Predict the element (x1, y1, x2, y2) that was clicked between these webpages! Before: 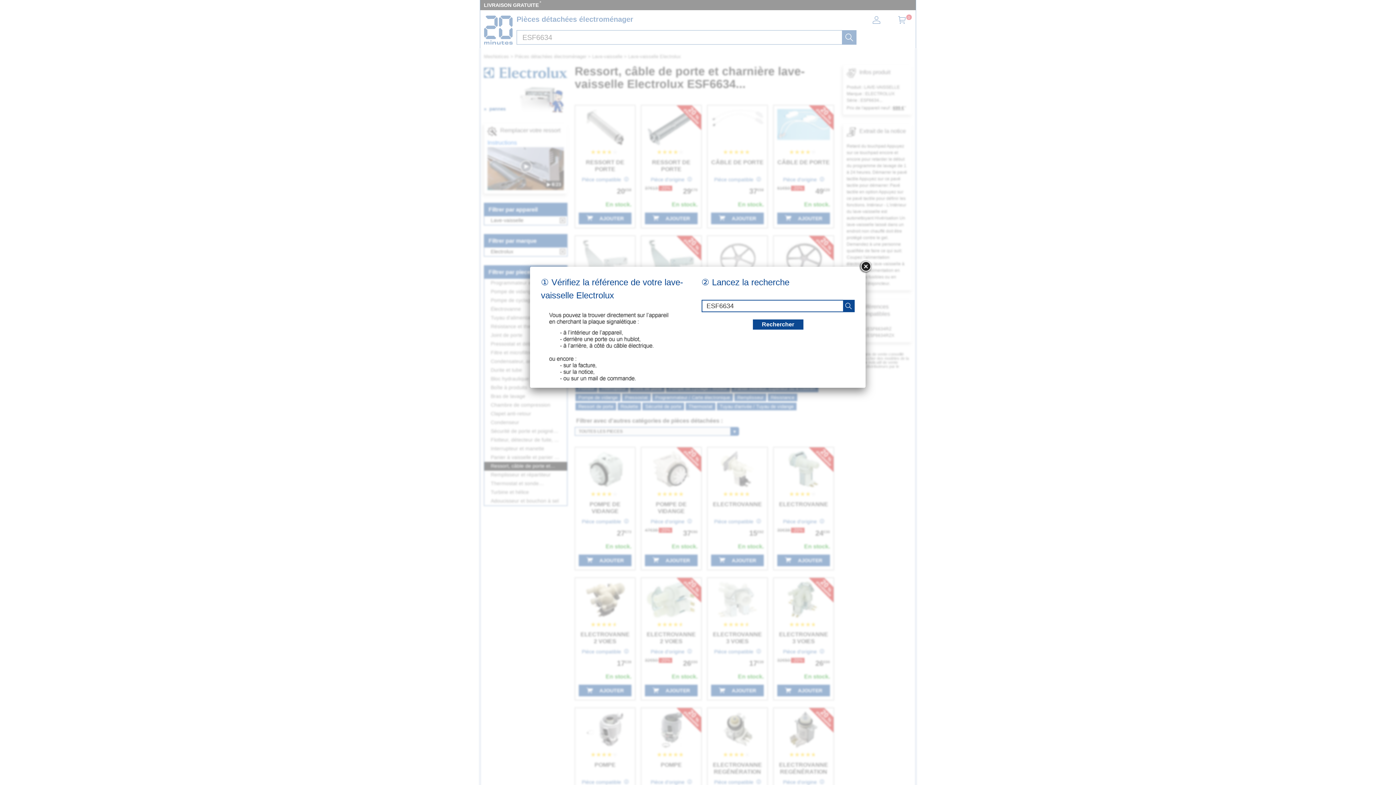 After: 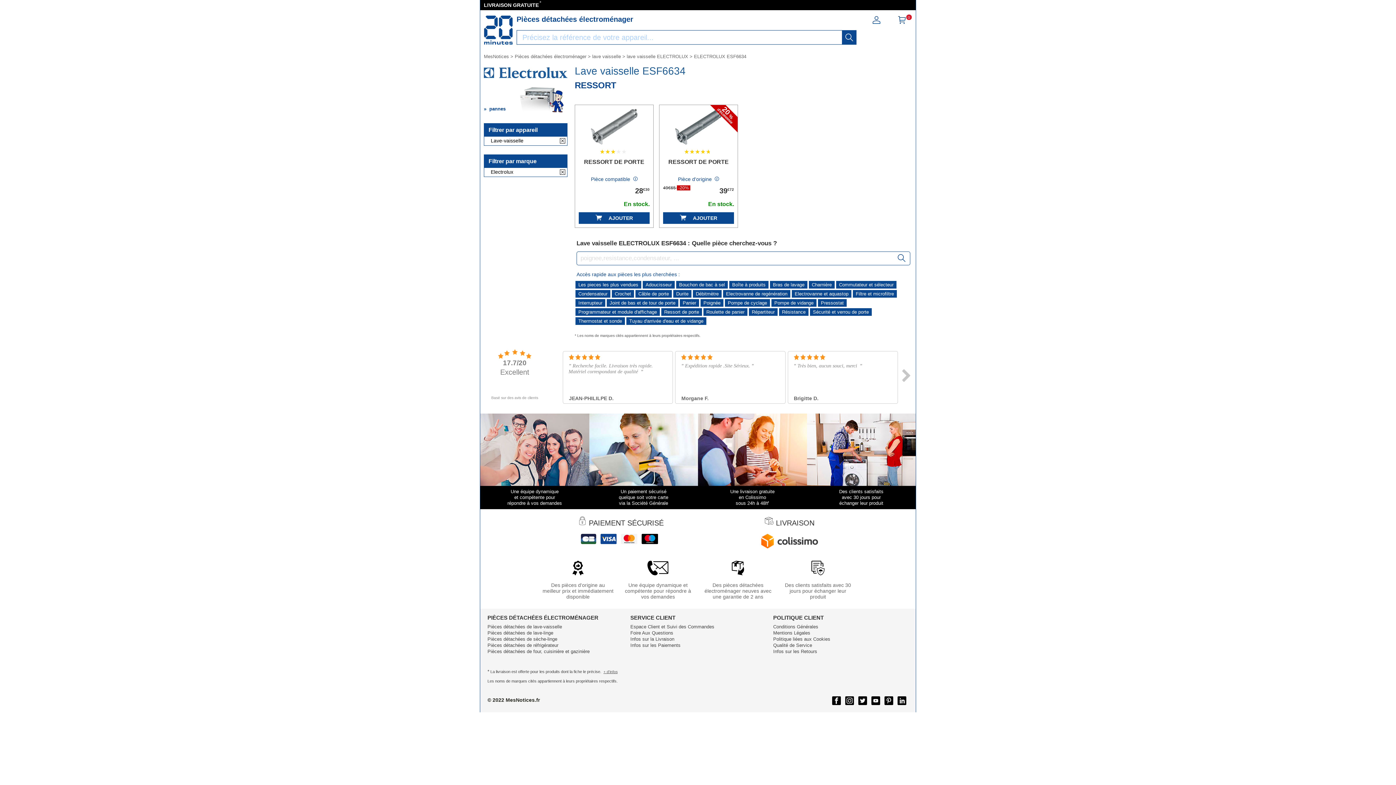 Action: bbox: (859, 260, 872, 273)